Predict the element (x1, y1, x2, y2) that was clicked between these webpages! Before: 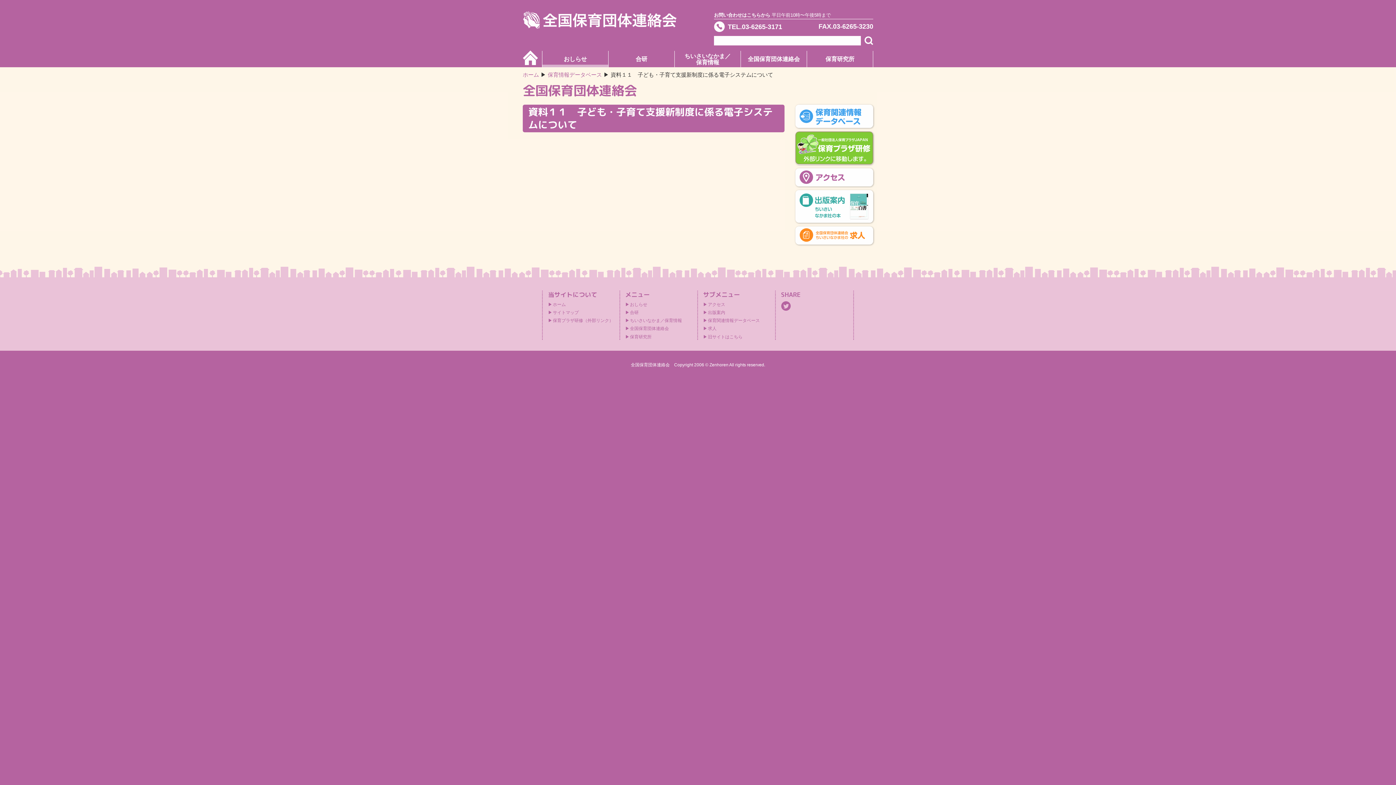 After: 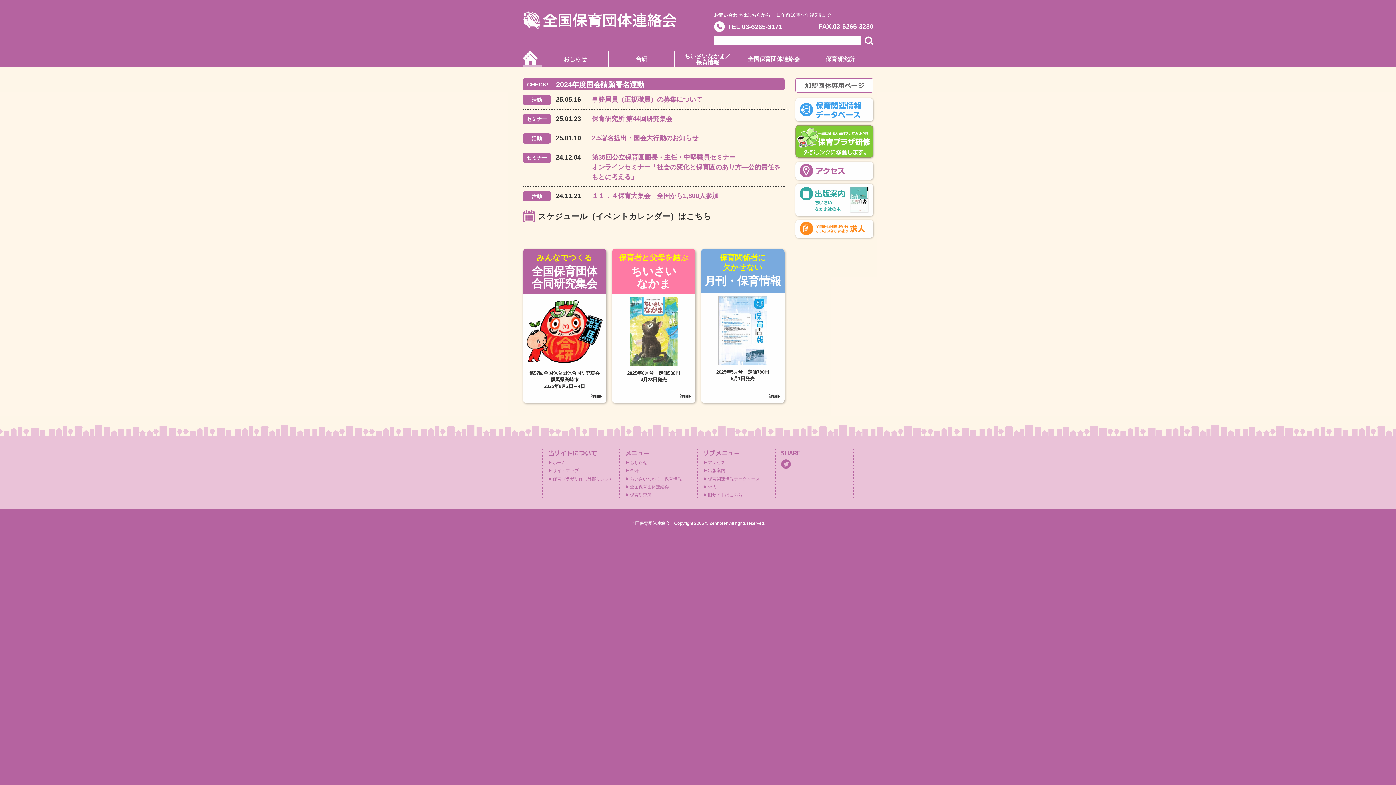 Action: bbox: (522, 72, 539, 77) label: ホーム